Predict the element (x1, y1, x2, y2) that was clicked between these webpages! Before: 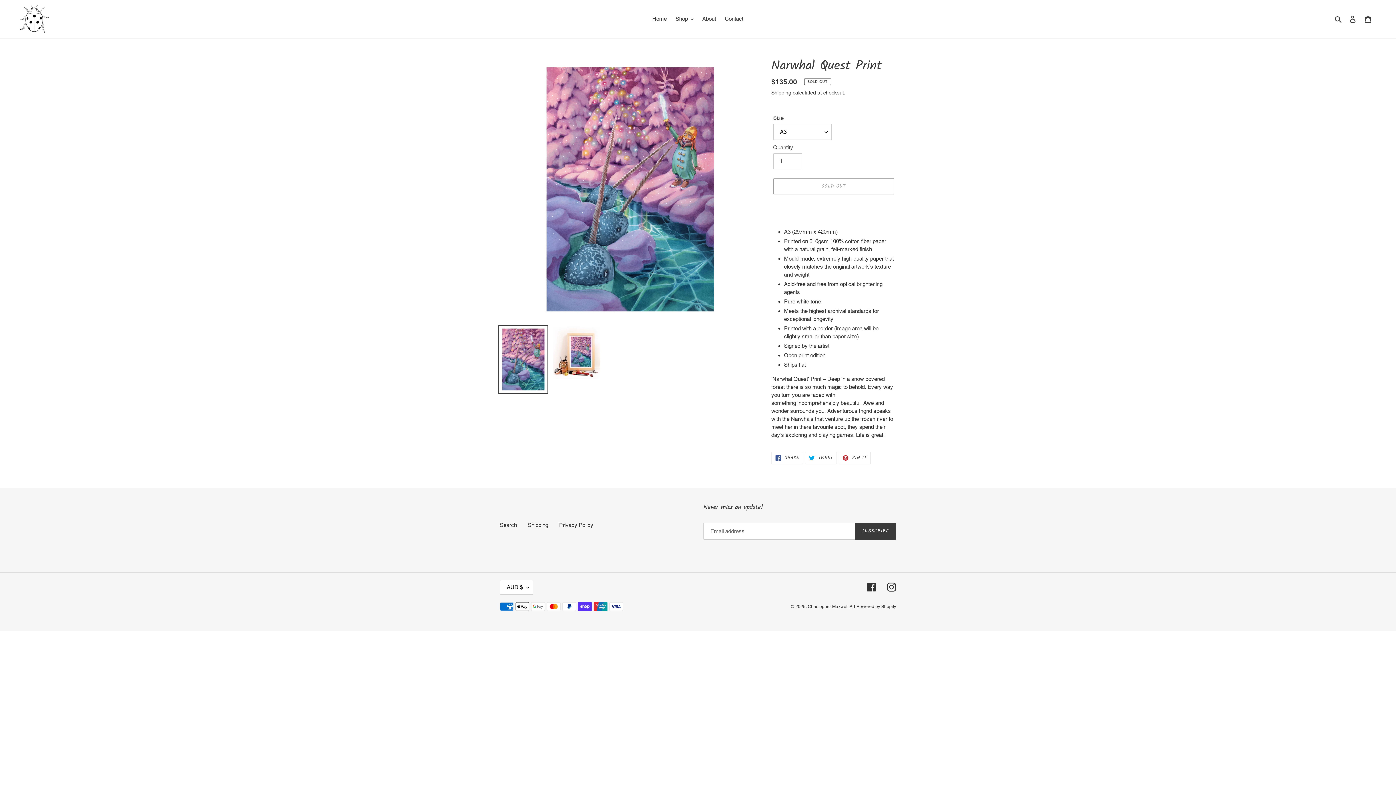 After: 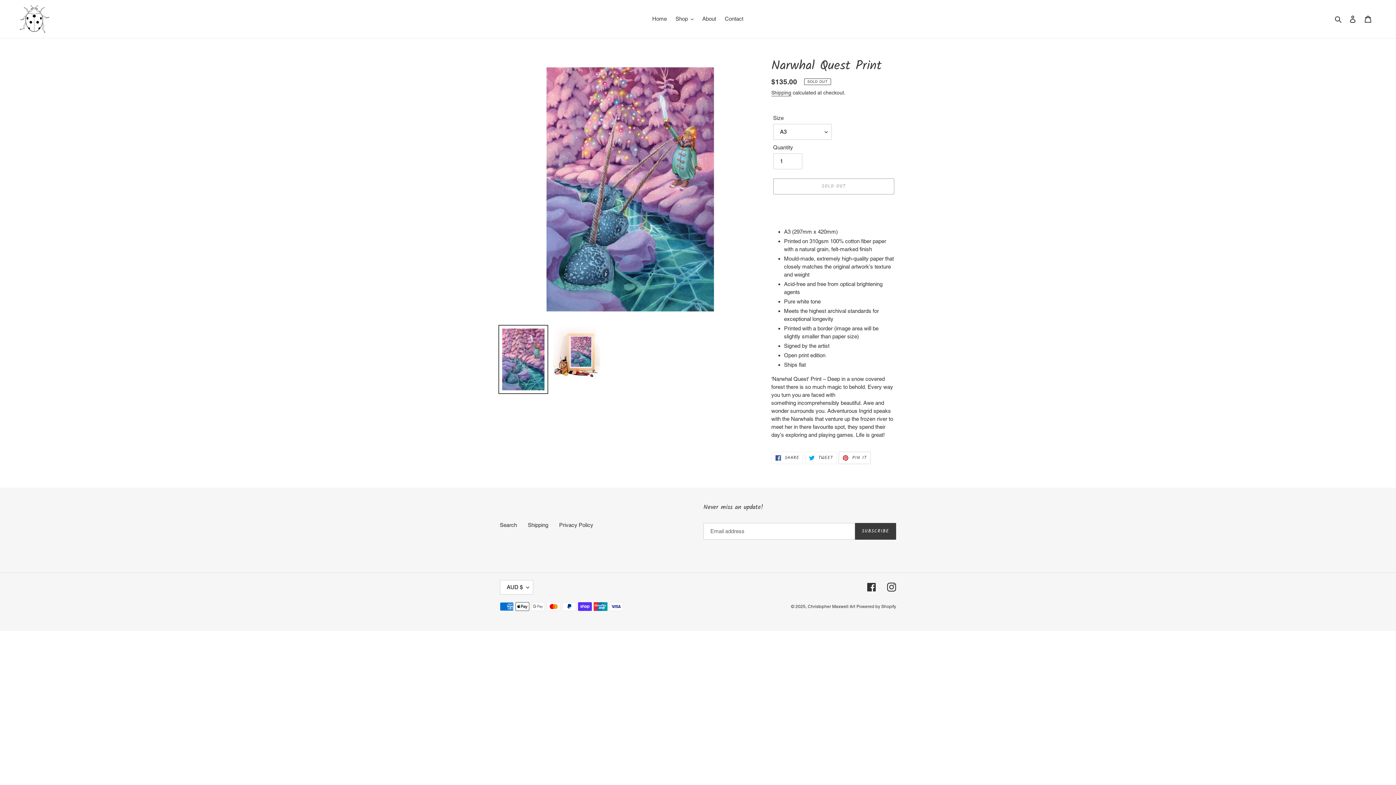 Action: bbox: (838, 452, 870, 464) label:  PIN IT
PIN ON PINTEREST